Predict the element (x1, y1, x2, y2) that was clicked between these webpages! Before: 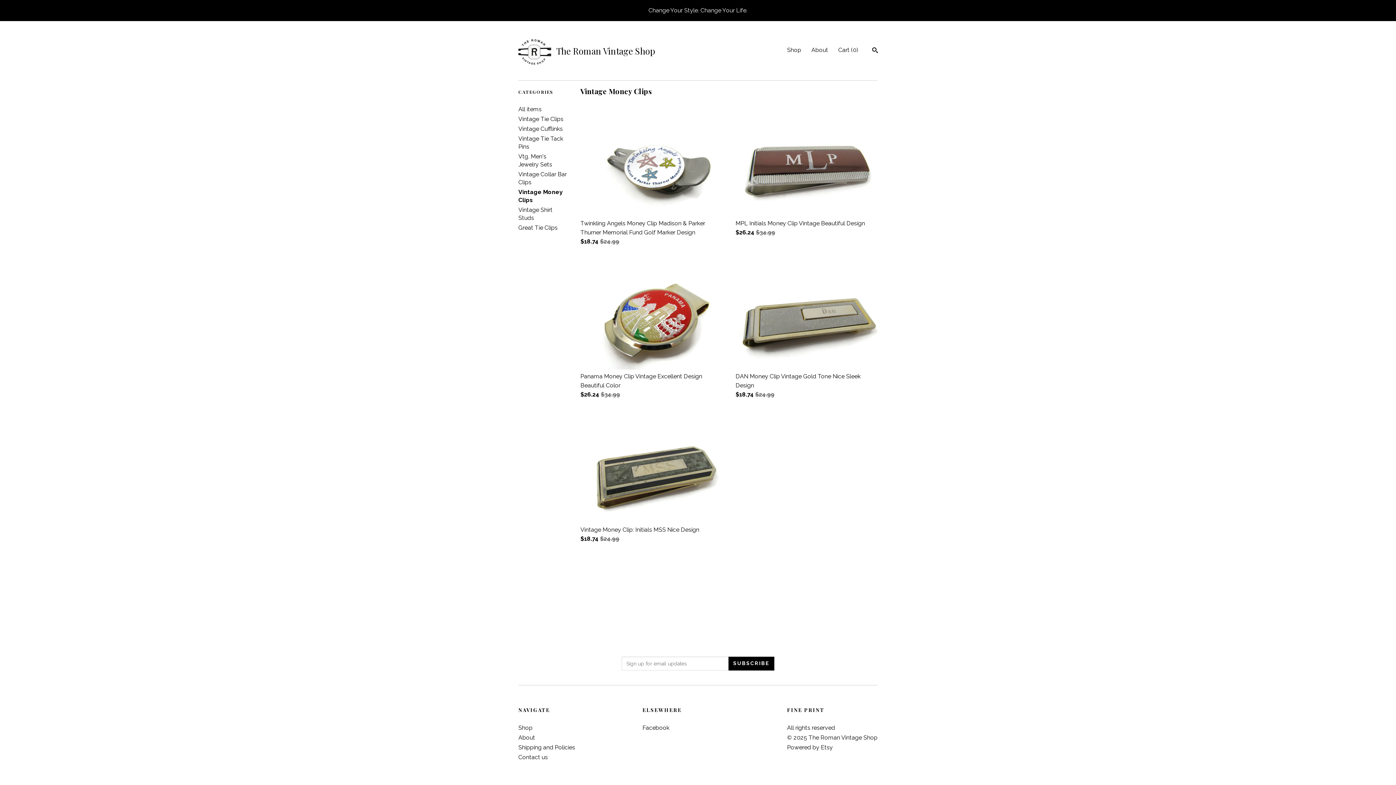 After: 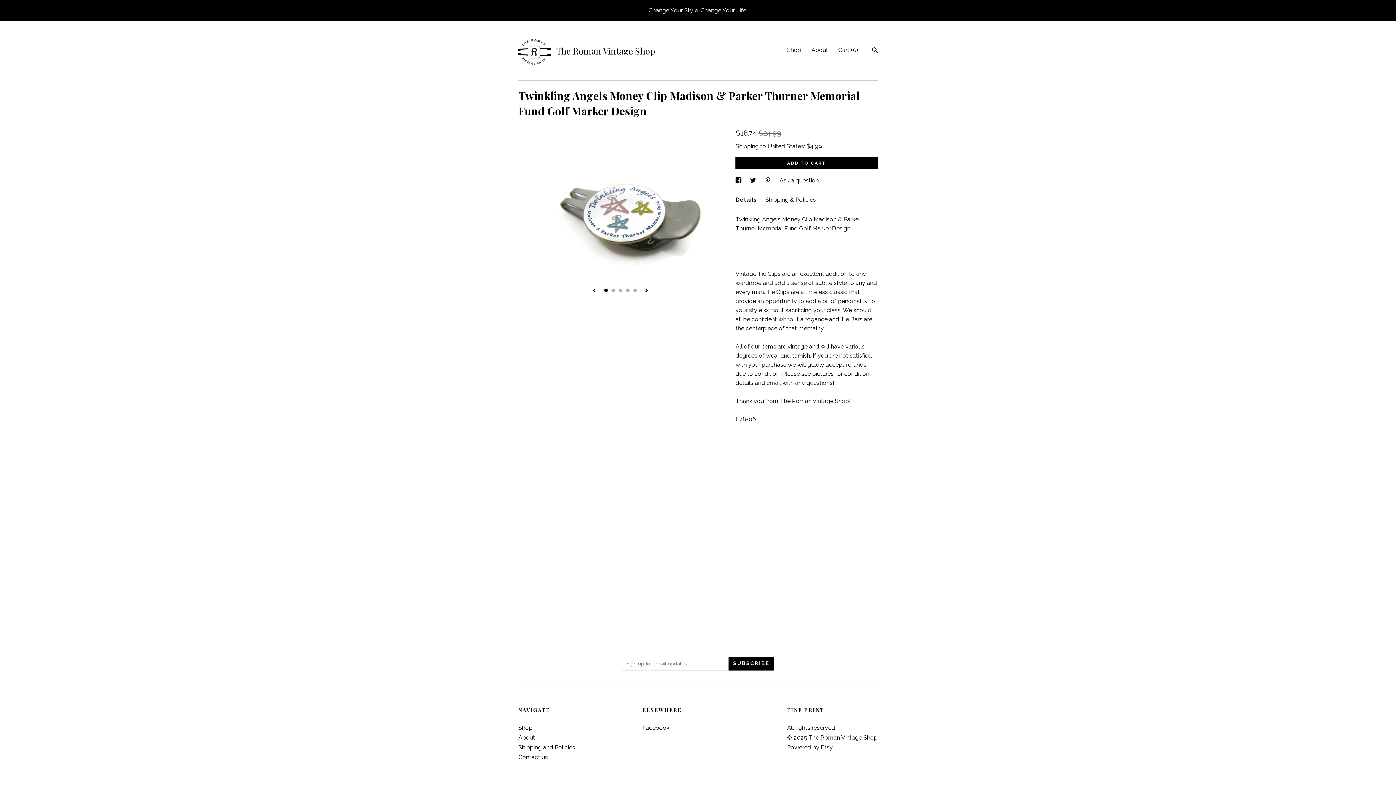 Action: label: Twinkling Angels Money Clip Madison & Parker Thurner Memorial Fund Golf Marker Design
$18.74 $24.99 bbox: (580, 104, 722, 246)